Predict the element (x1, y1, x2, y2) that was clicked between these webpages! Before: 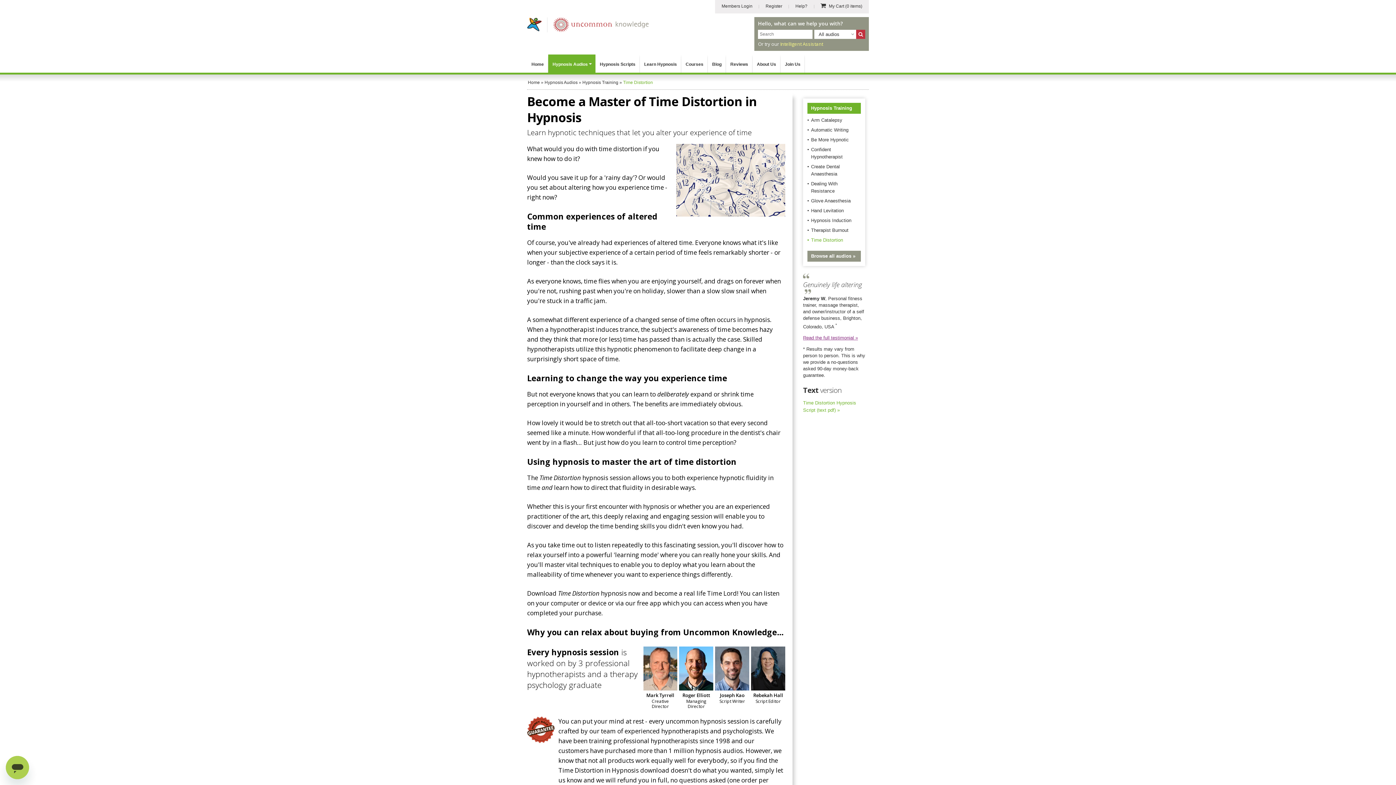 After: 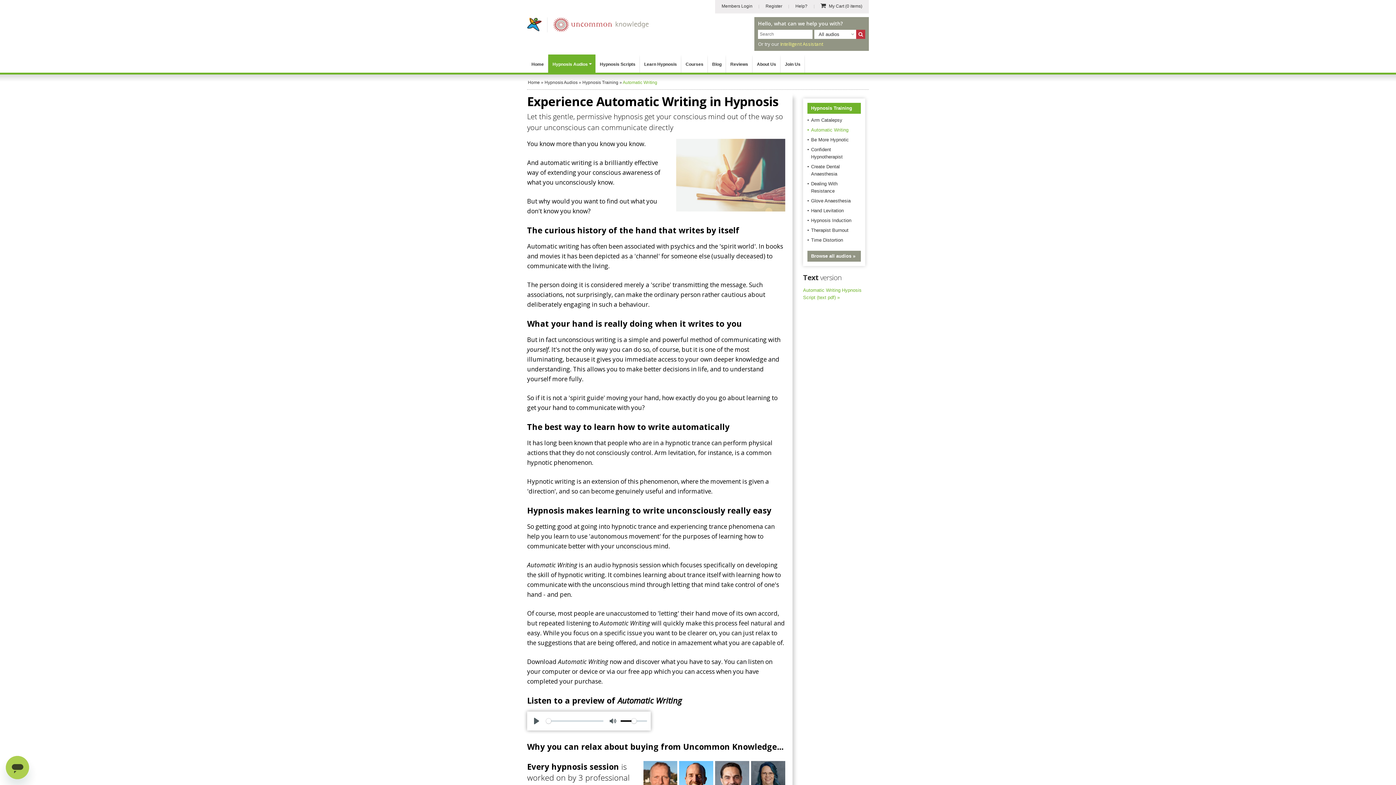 Action: bbox: (811, 127, 848, 132) label: Automatic Writing